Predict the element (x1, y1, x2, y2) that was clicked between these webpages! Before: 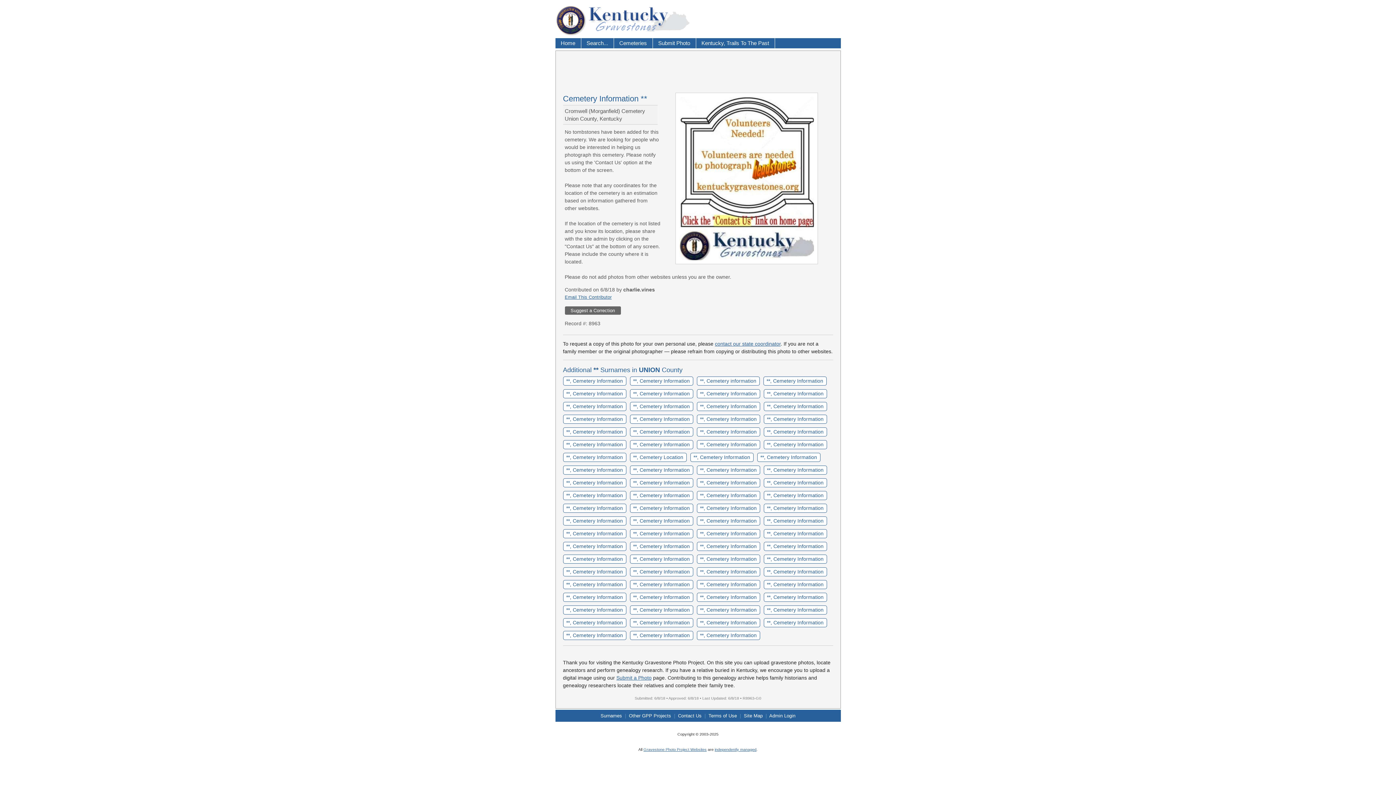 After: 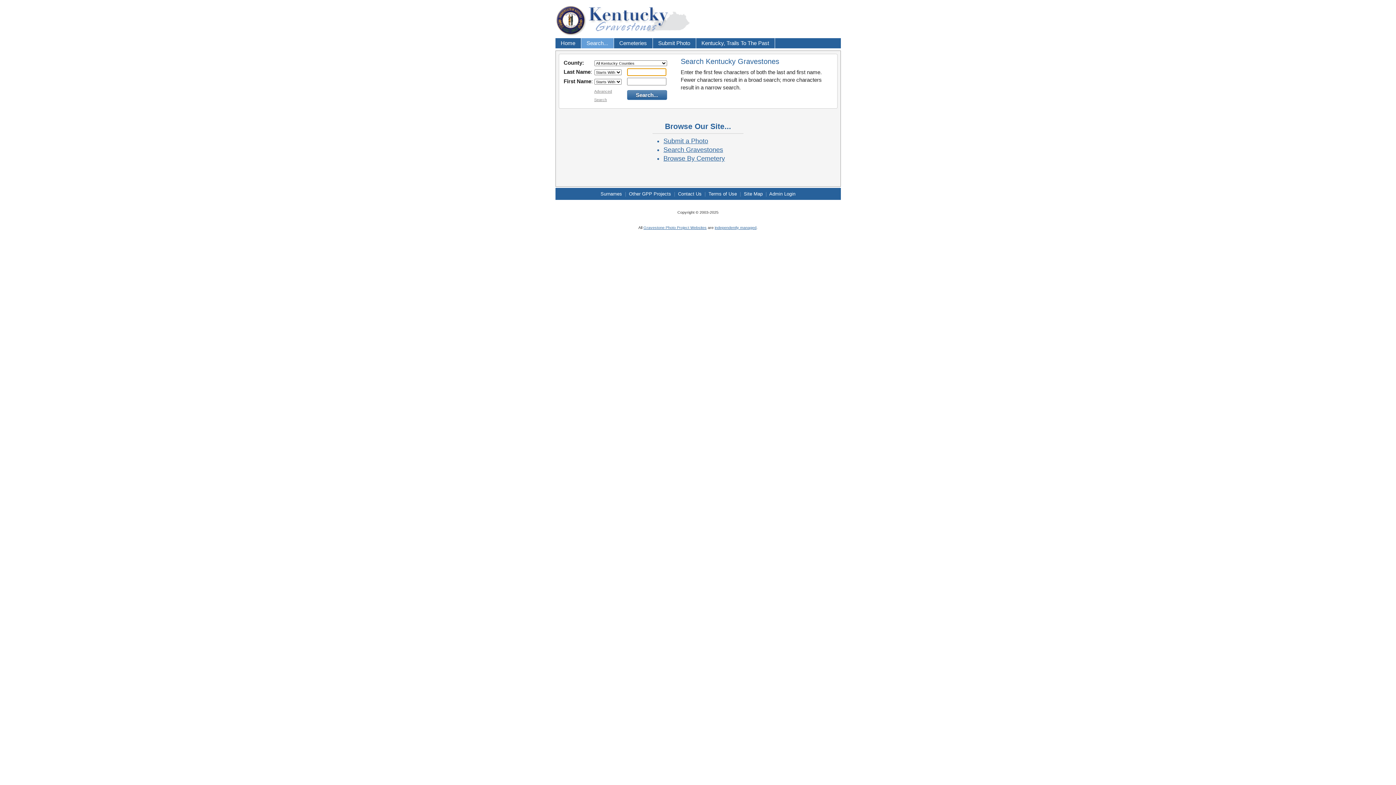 Action: bbox: (581, 38, 614, 48) label: Search...